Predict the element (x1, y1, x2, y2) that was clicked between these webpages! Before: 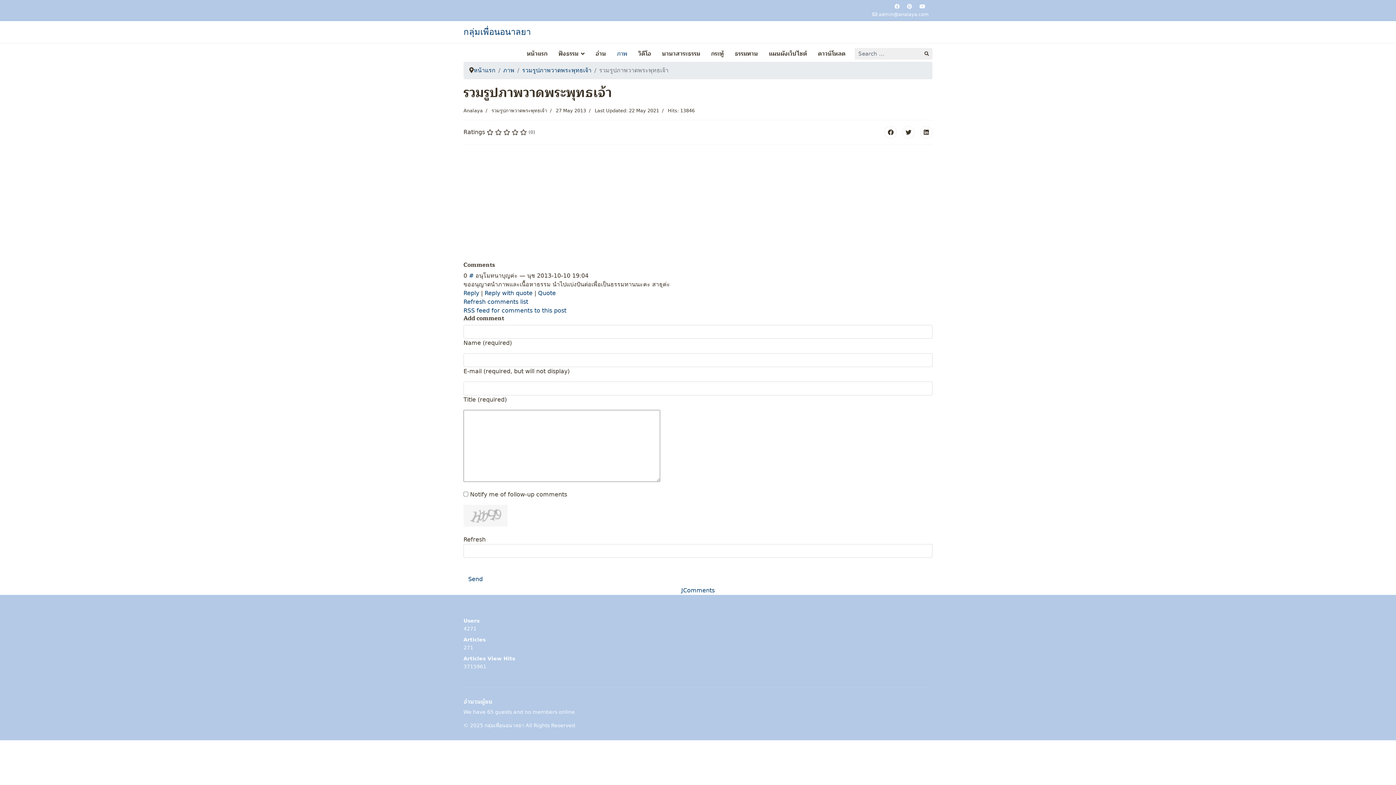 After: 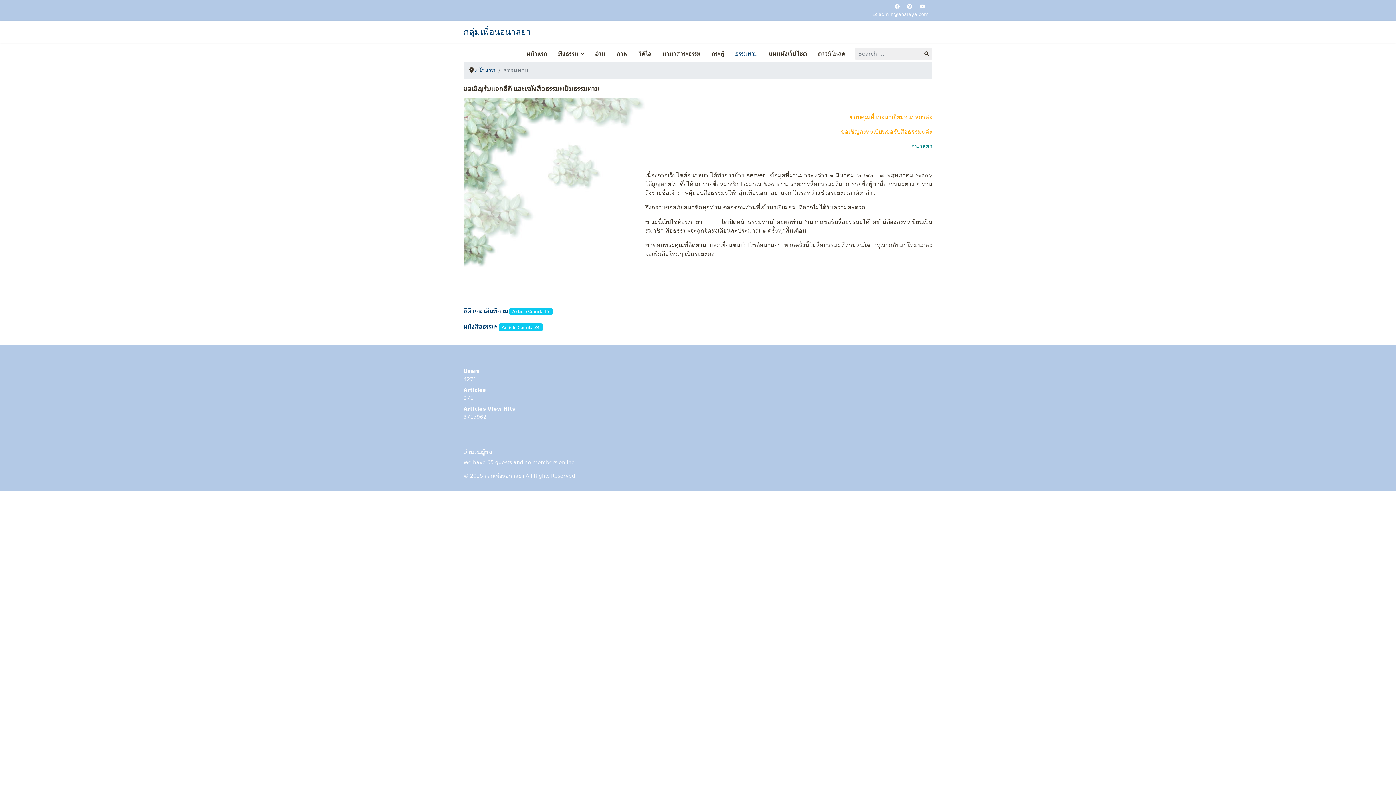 Action: bbox: (729, 42, 763, 64) label: ธรรมทาน